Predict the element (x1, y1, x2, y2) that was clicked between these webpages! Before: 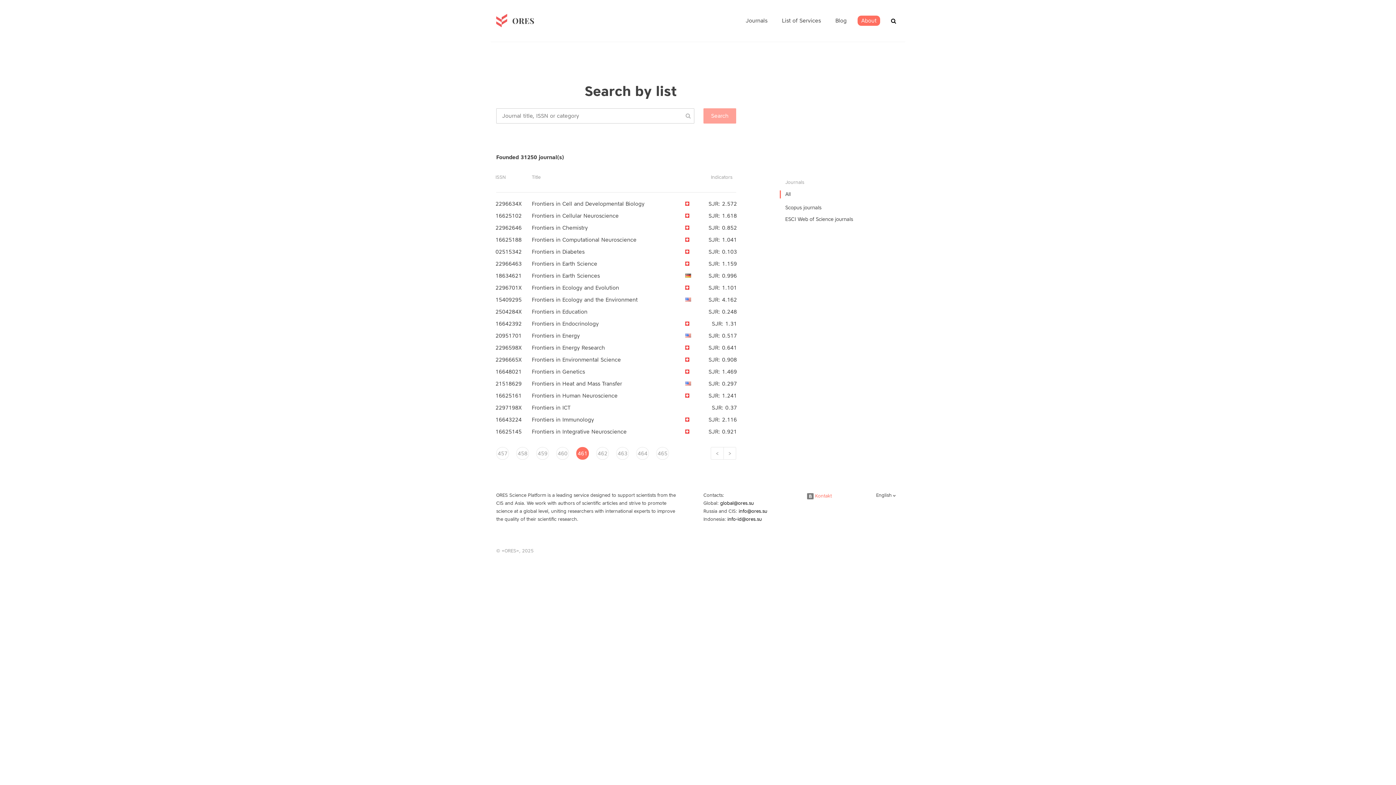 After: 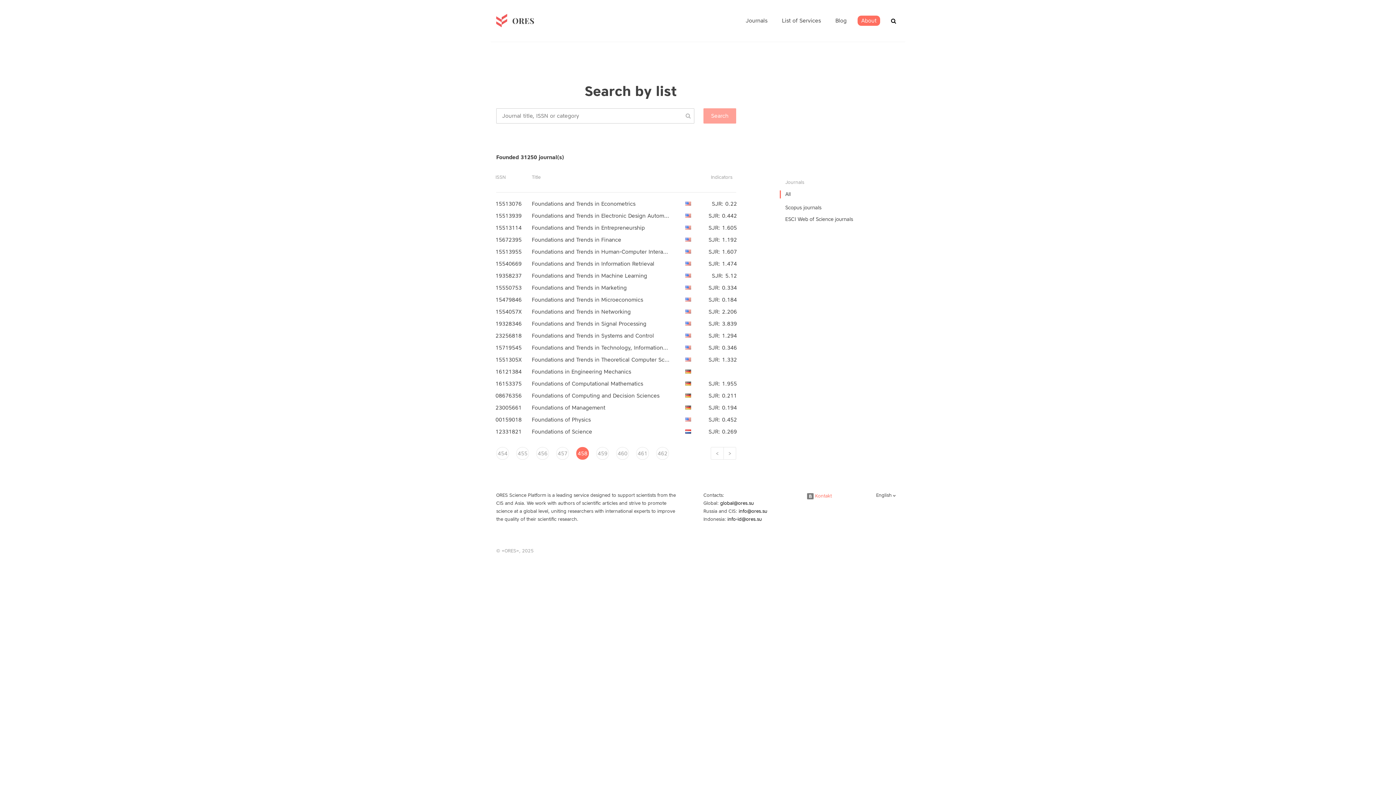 Action: label: 458 bbox: (516, 447, 529, 460)